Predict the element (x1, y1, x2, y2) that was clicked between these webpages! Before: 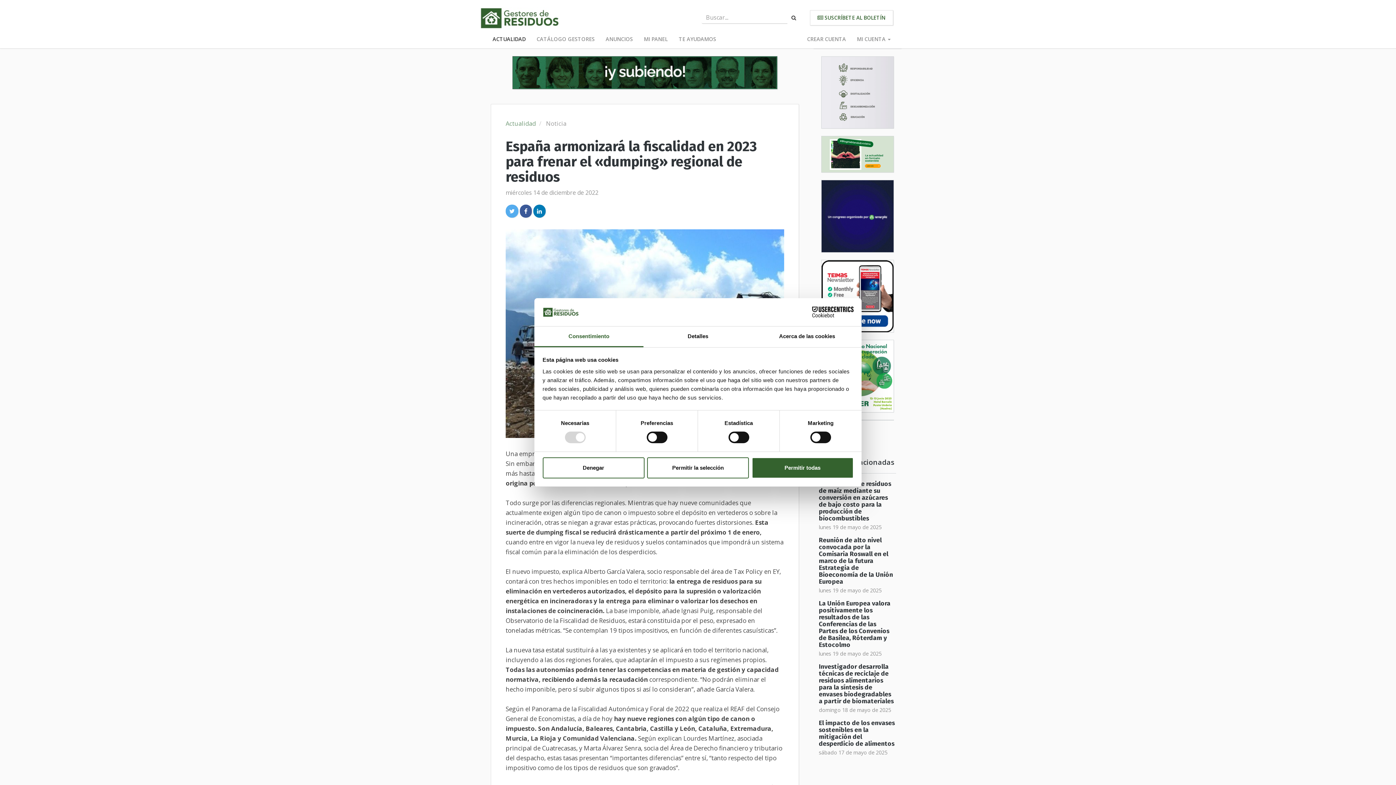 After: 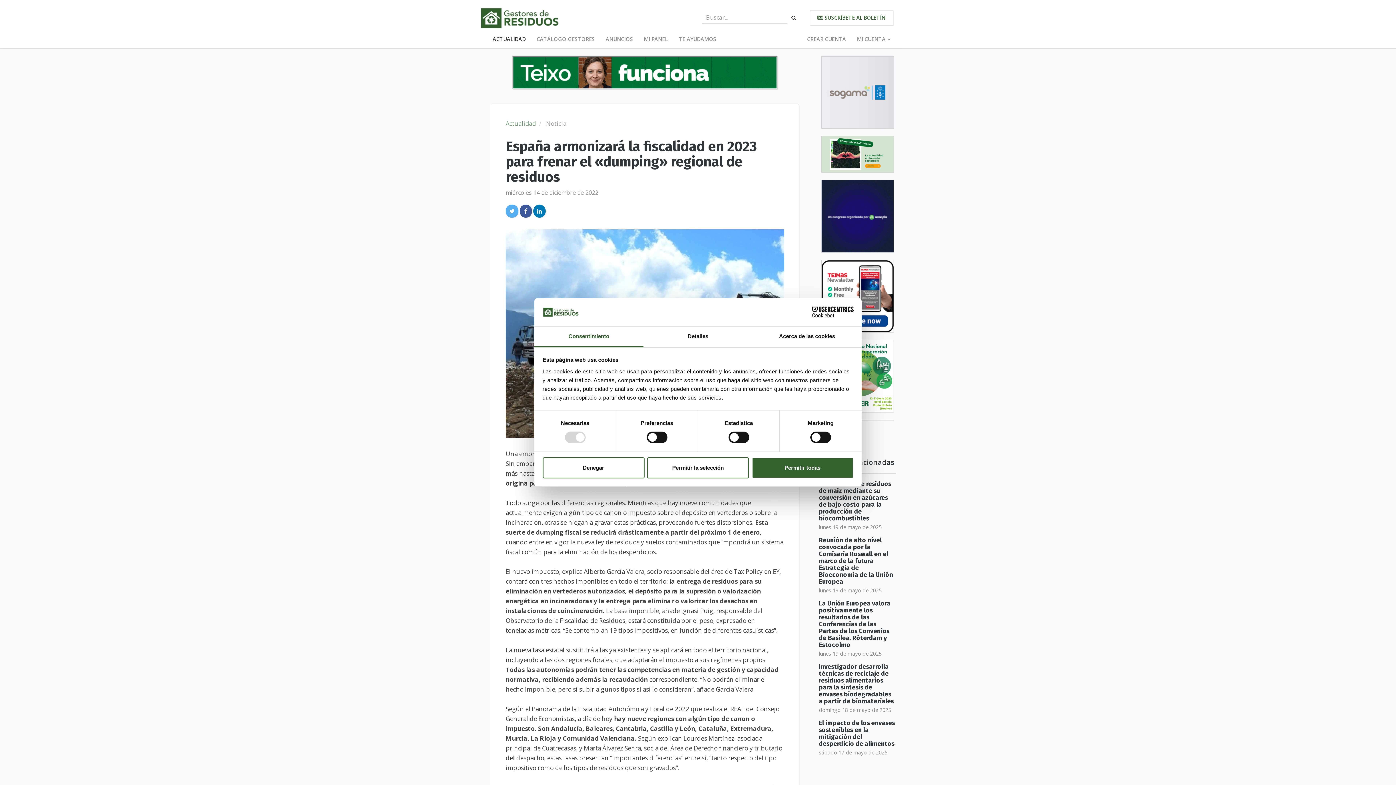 Action: label: Consentimiento bbox: (534, 326, 643, 347)